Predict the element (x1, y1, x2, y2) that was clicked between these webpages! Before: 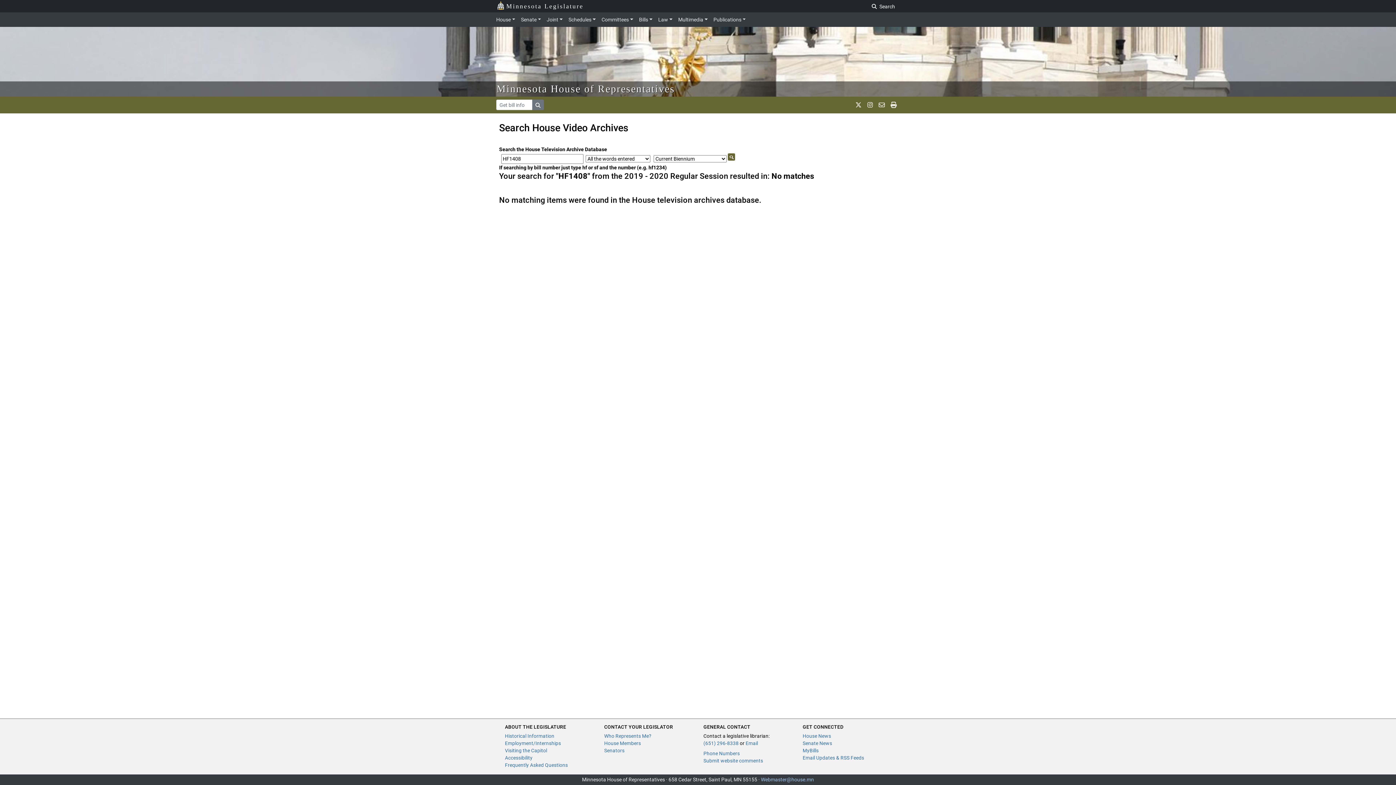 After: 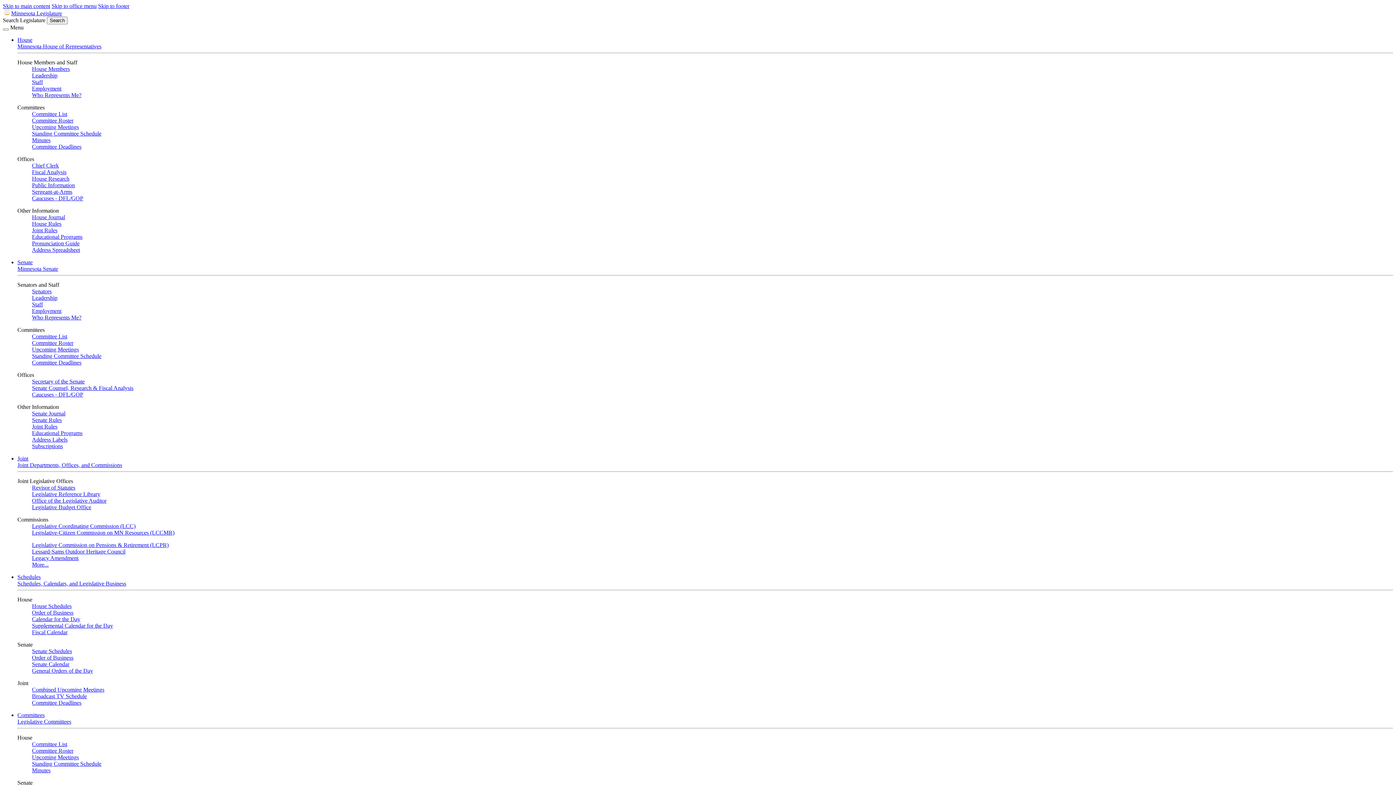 Action: bbox: (505, 733, 554, 739) label: Historical Information